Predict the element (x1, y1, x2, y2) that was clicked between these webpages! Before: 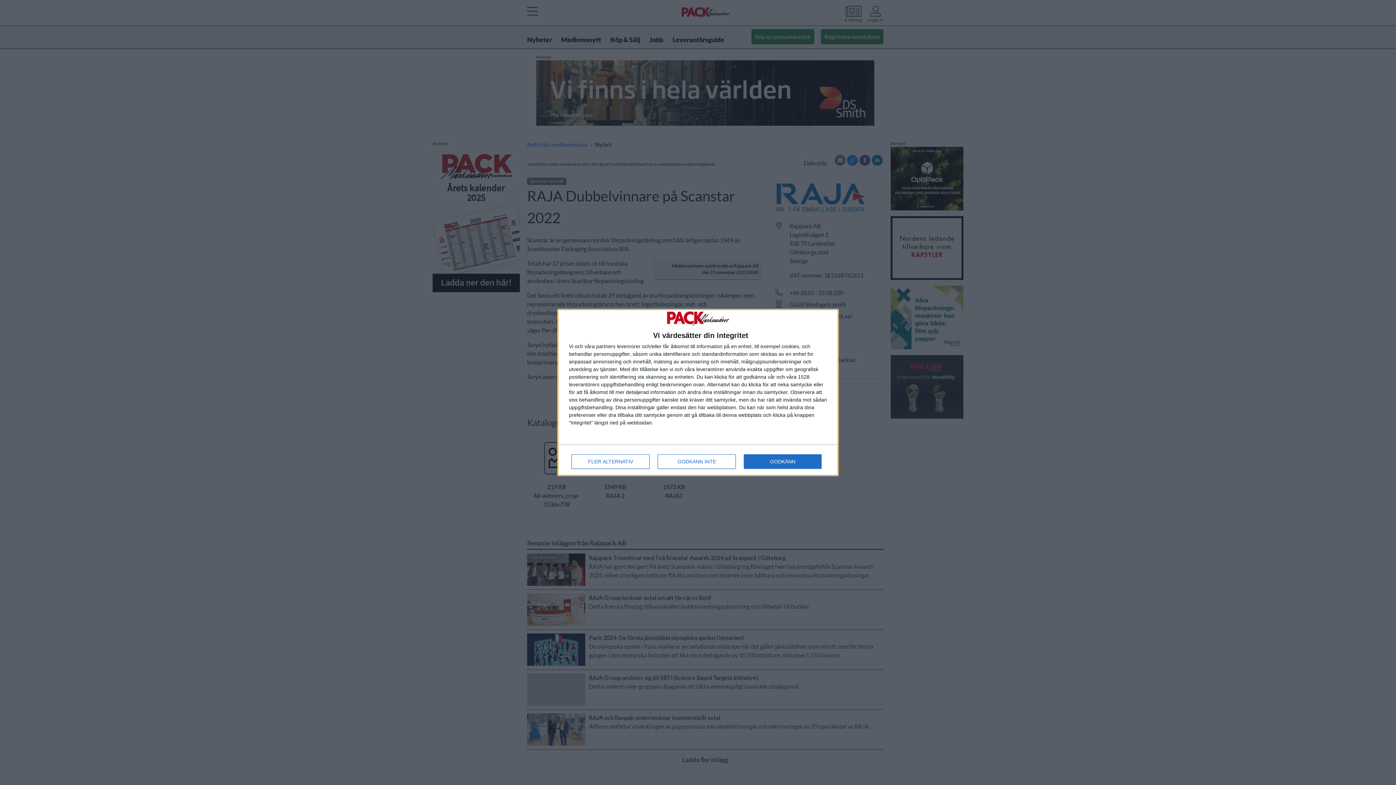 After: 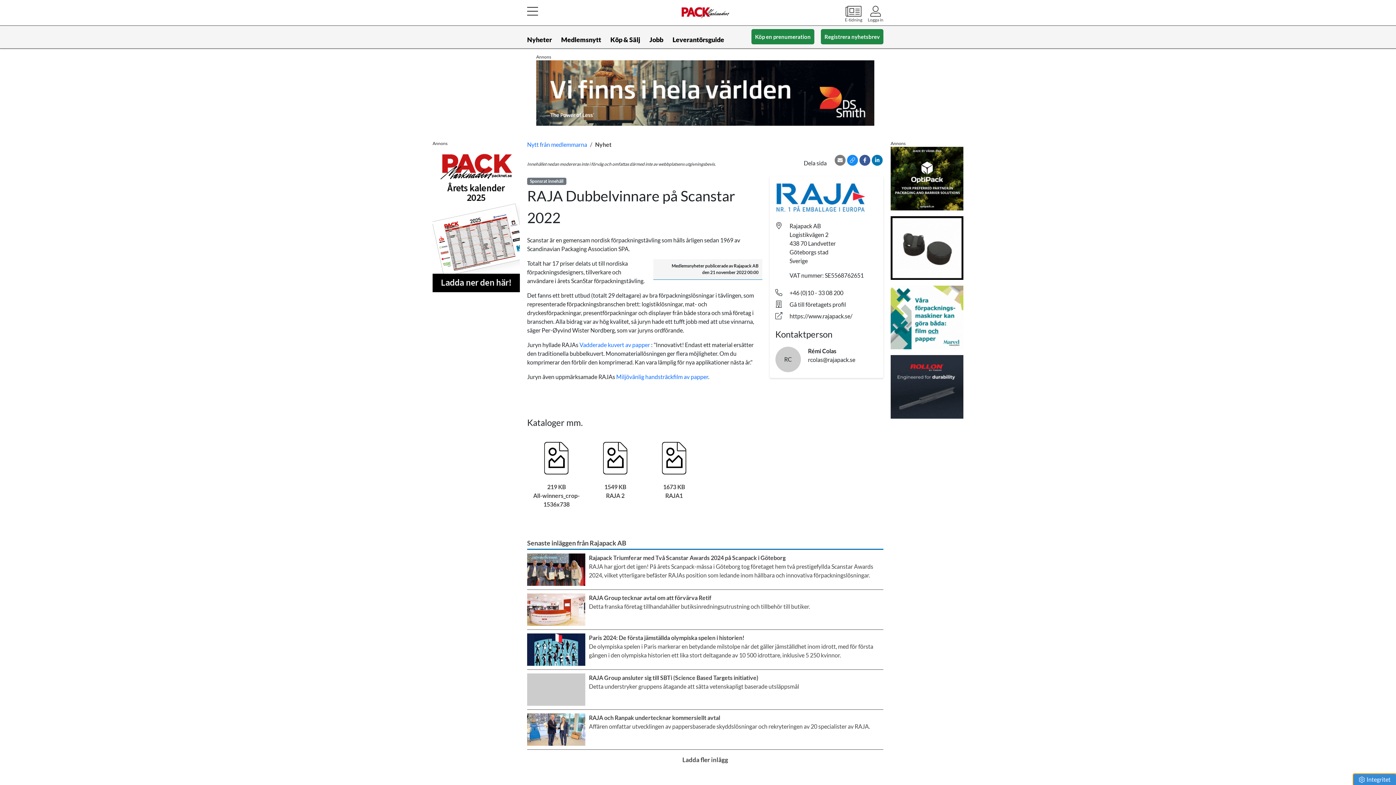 Action: bbox: (744, 454, 821, 468) label: GODKÄNN